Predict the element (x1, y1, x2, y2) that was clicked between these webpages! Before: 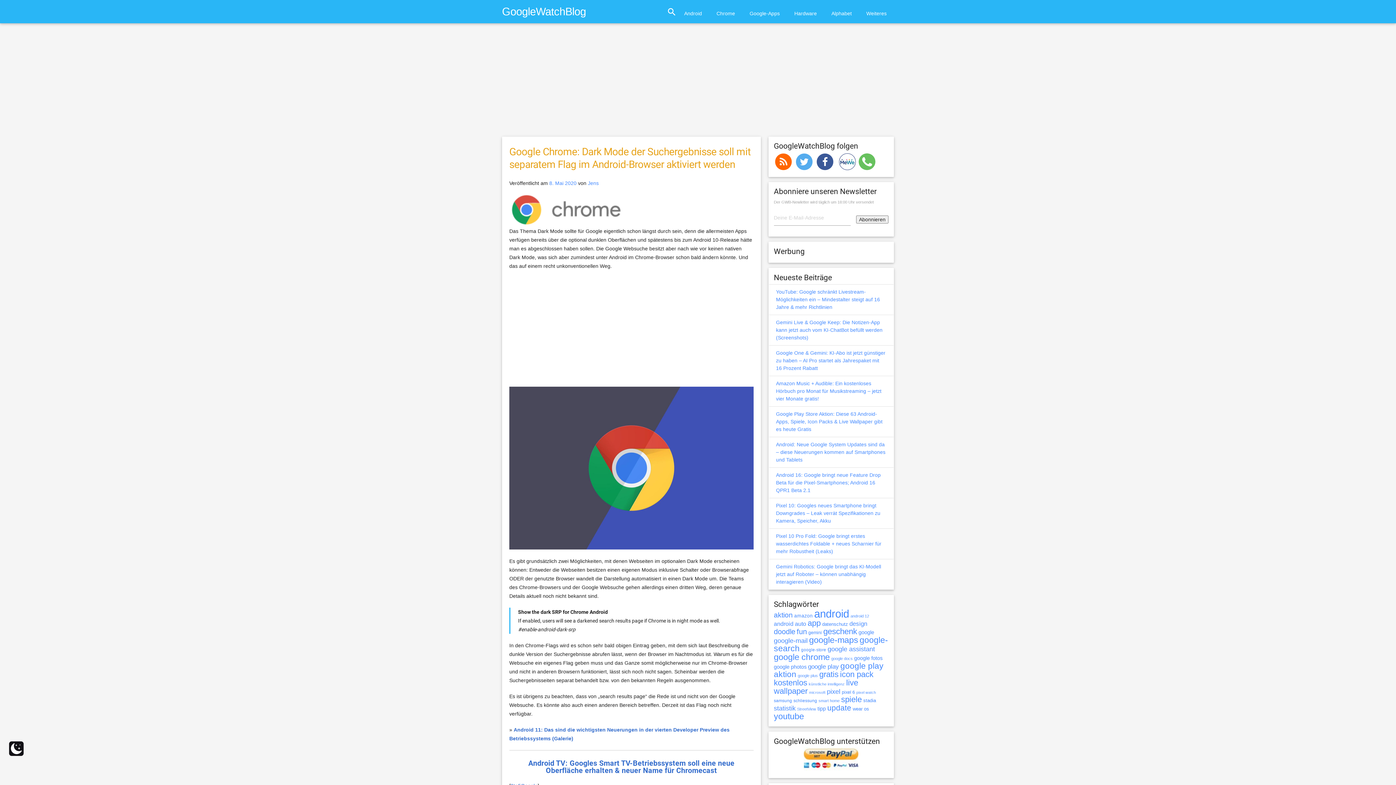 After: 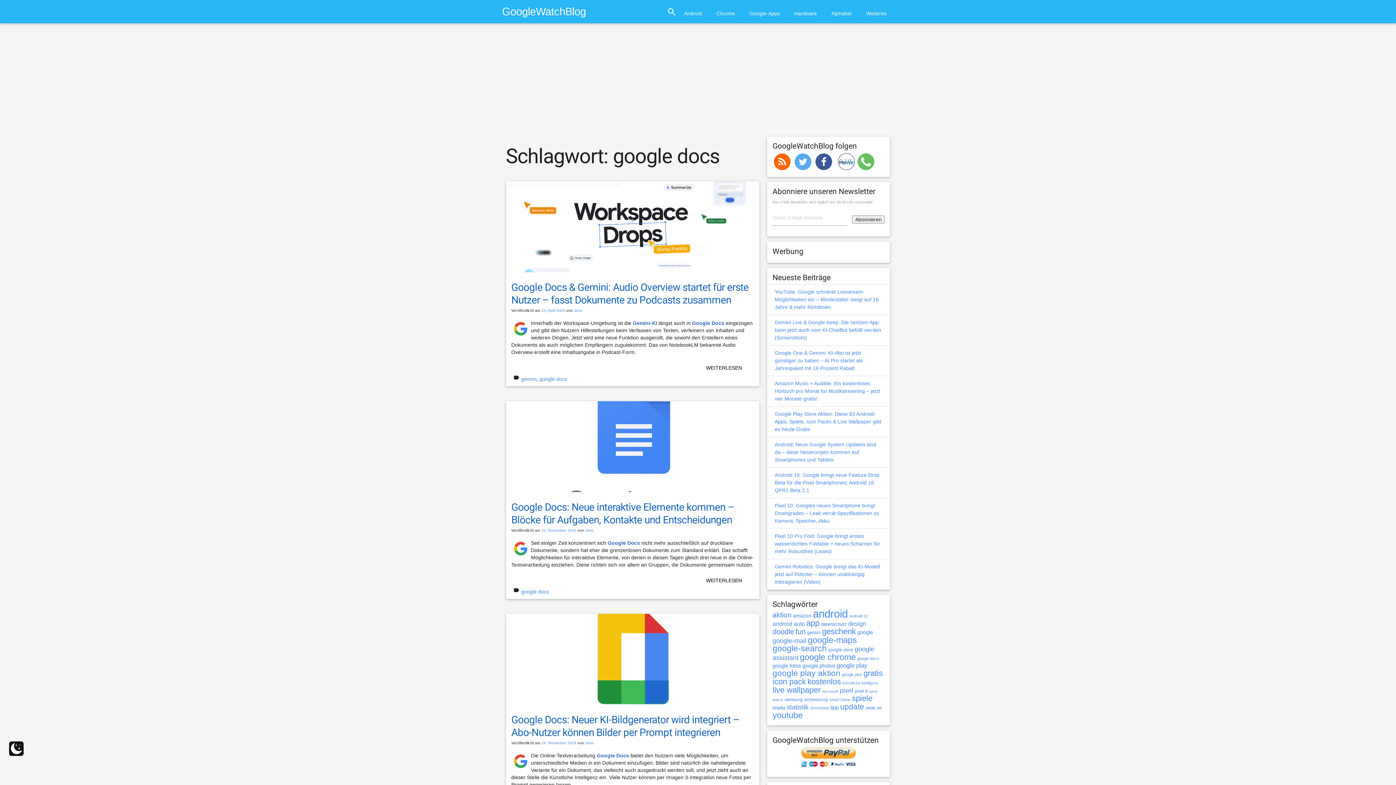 Action: label: google docs (418 Einträge) bbox: (831, 656, 852, 661)